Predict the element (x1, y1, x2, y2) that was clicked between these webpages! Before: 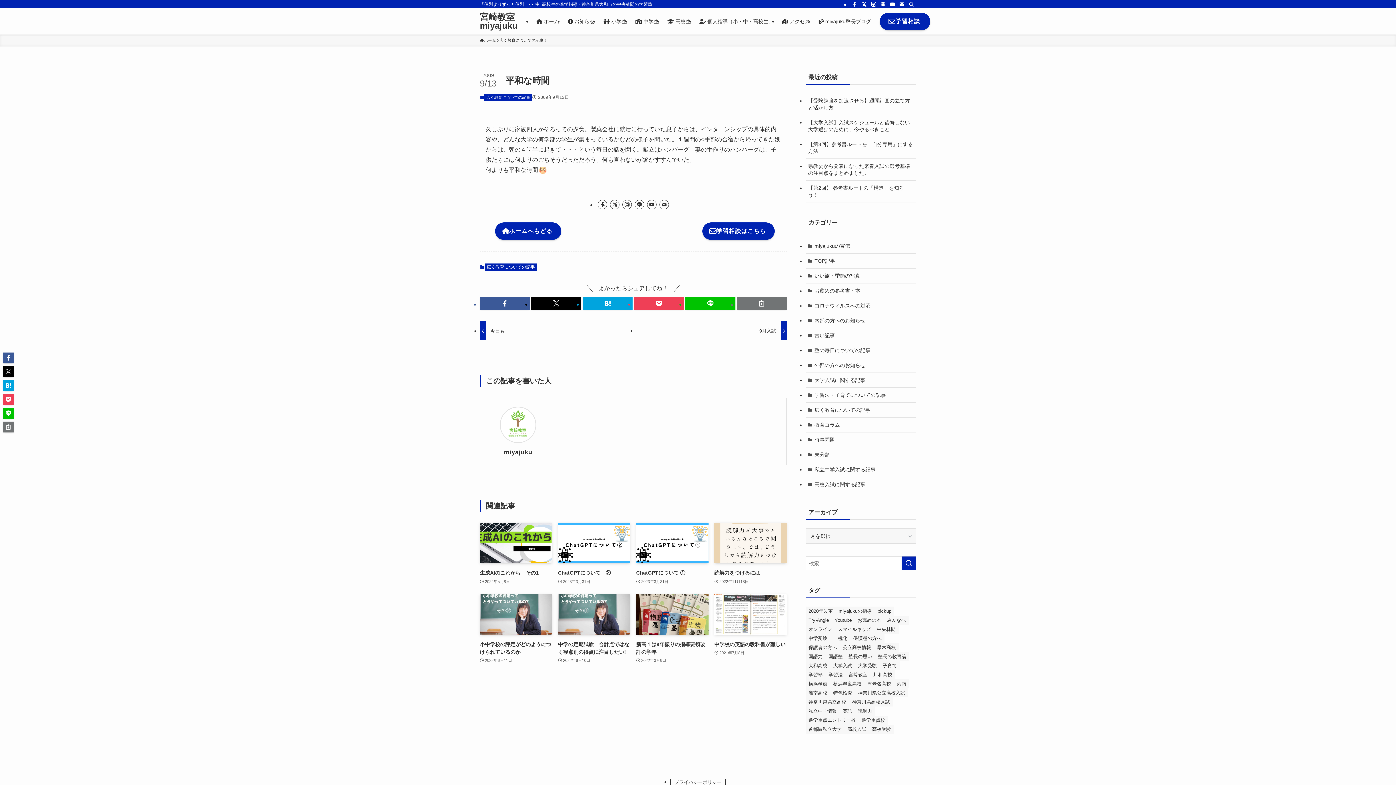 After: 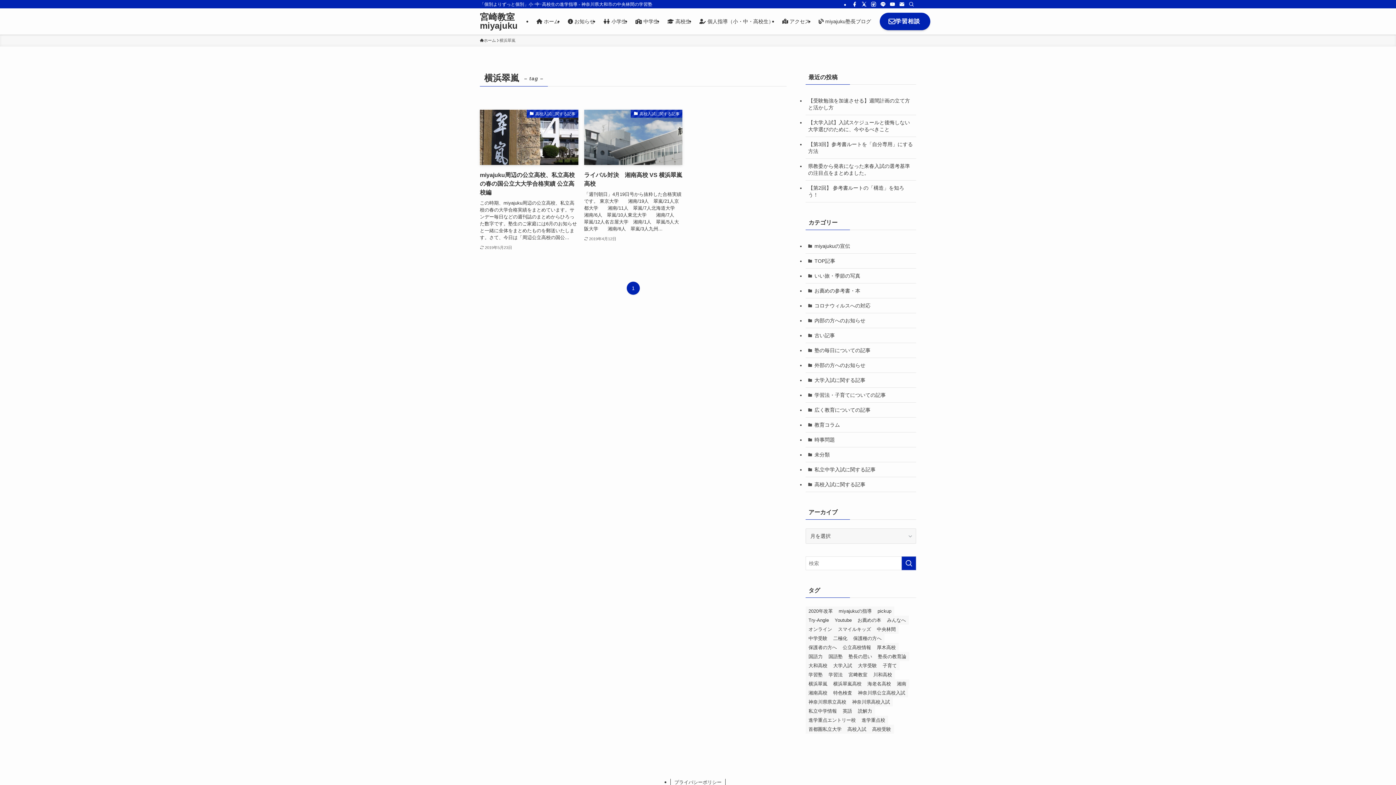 Action: label: 横浜翠嵐 (2個の項目) bbox: (805, 679, 830, 688)